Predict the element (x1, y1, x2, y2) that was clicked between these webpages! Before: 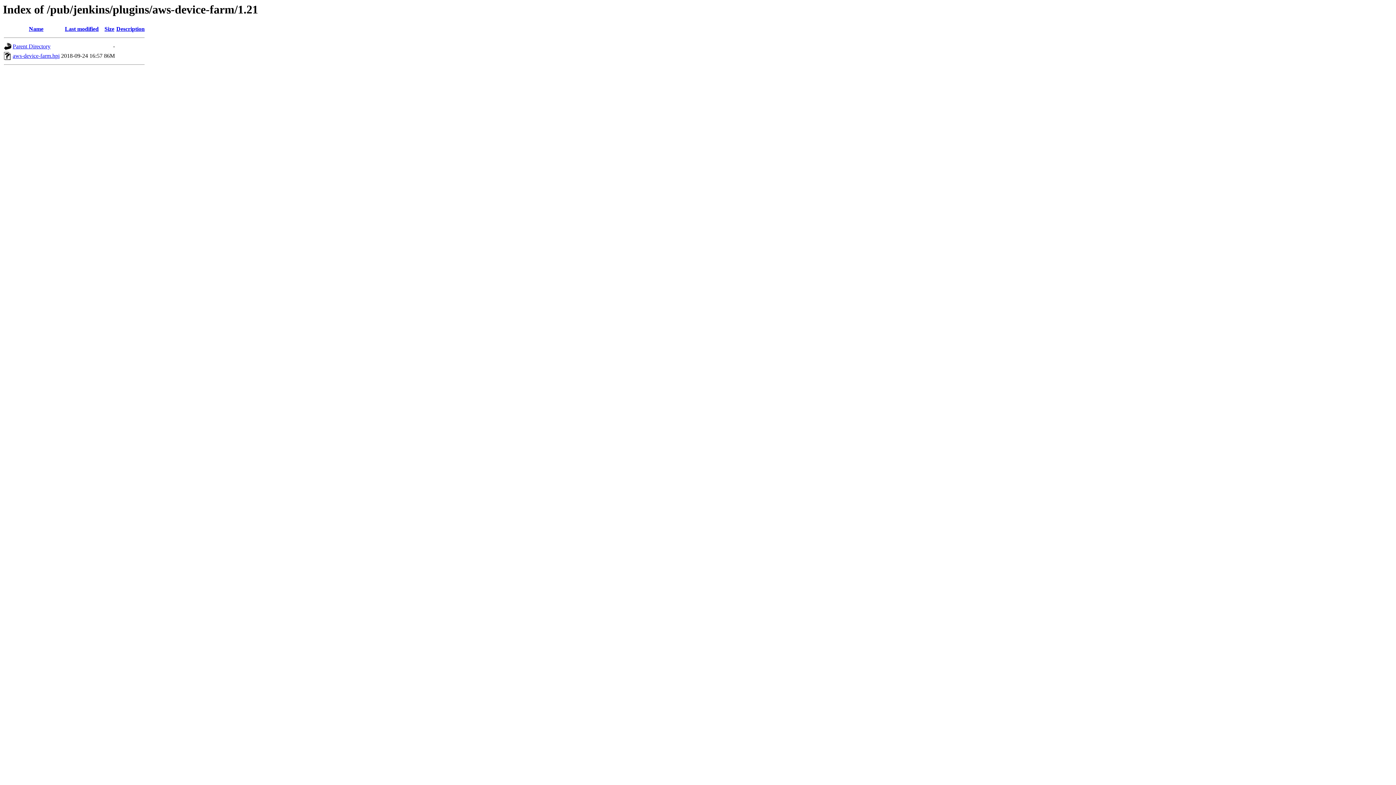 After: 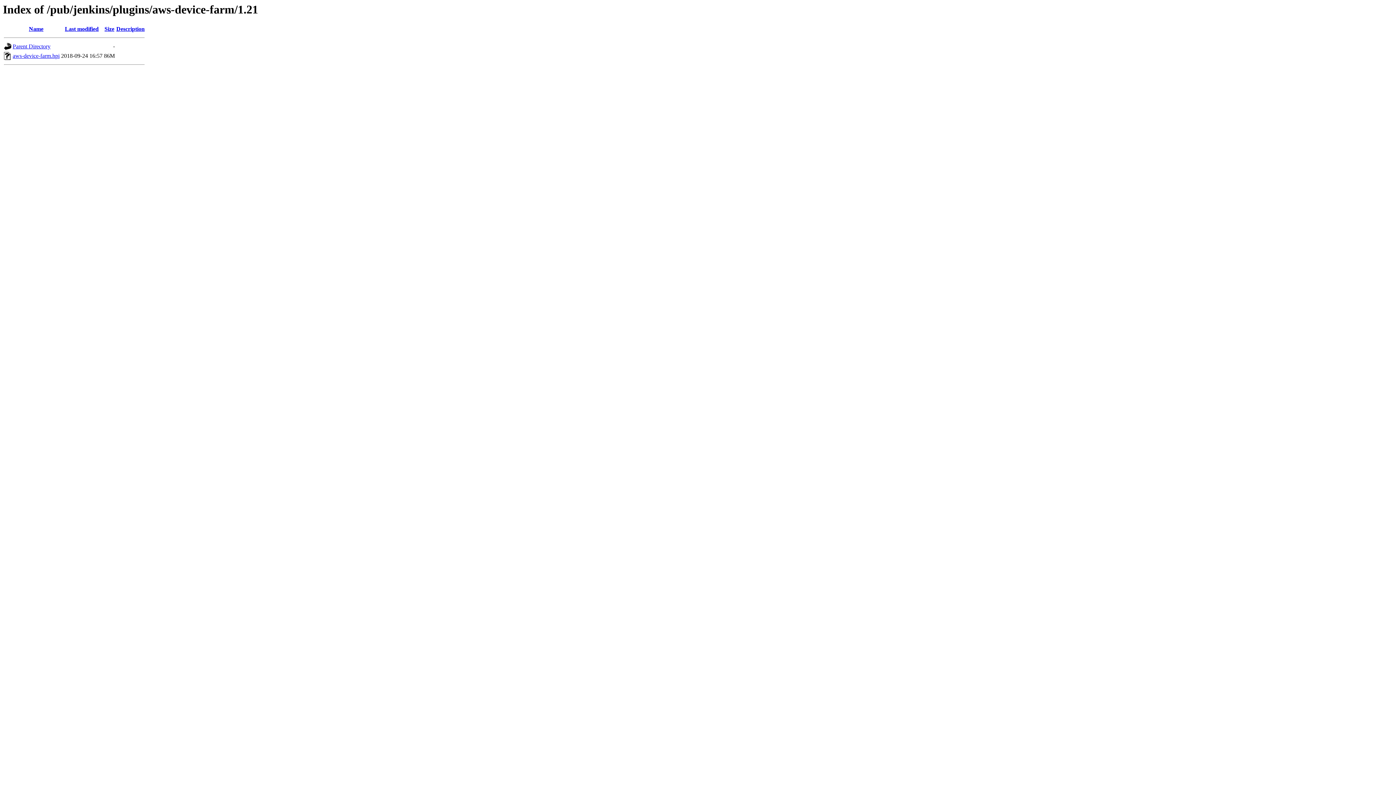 Action: bbox: (28, 25, 43, 32) label: Name